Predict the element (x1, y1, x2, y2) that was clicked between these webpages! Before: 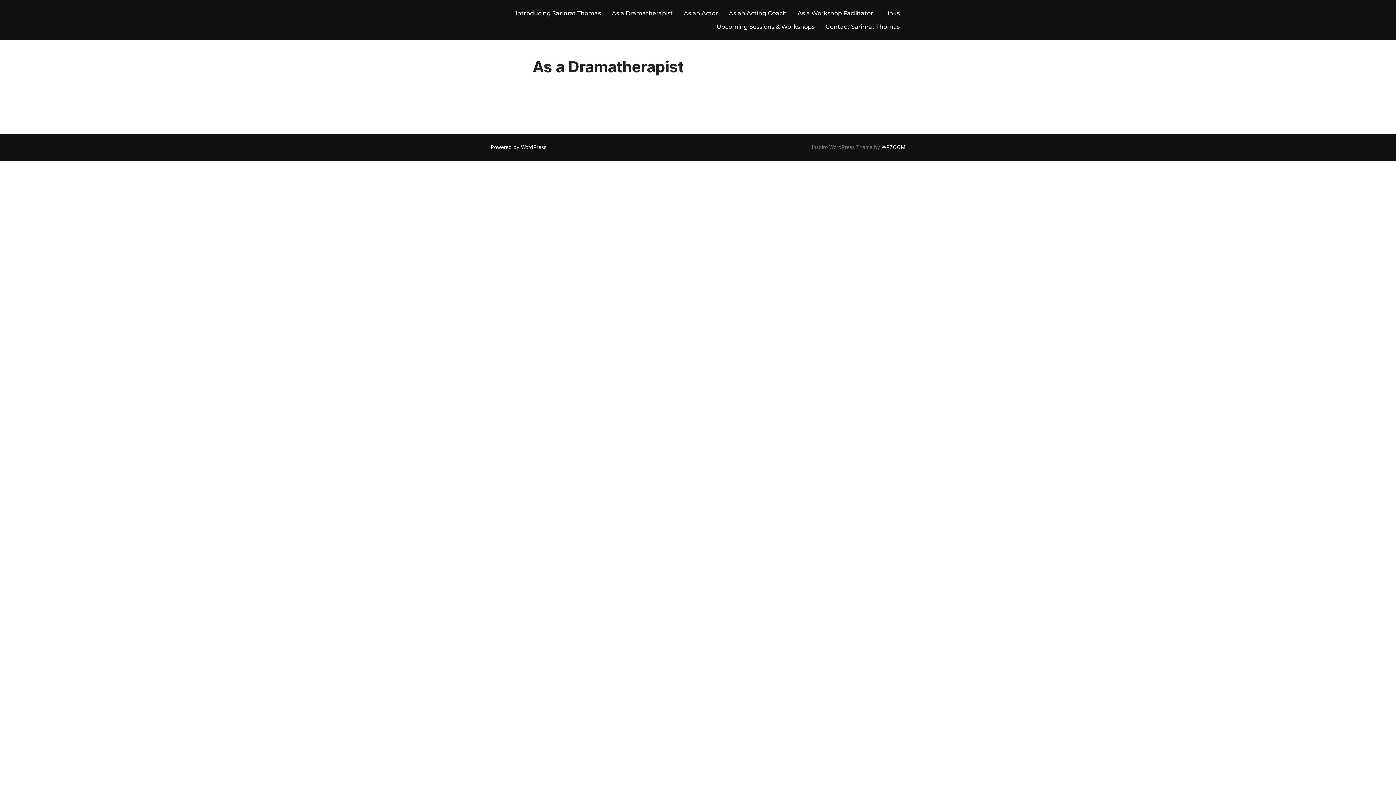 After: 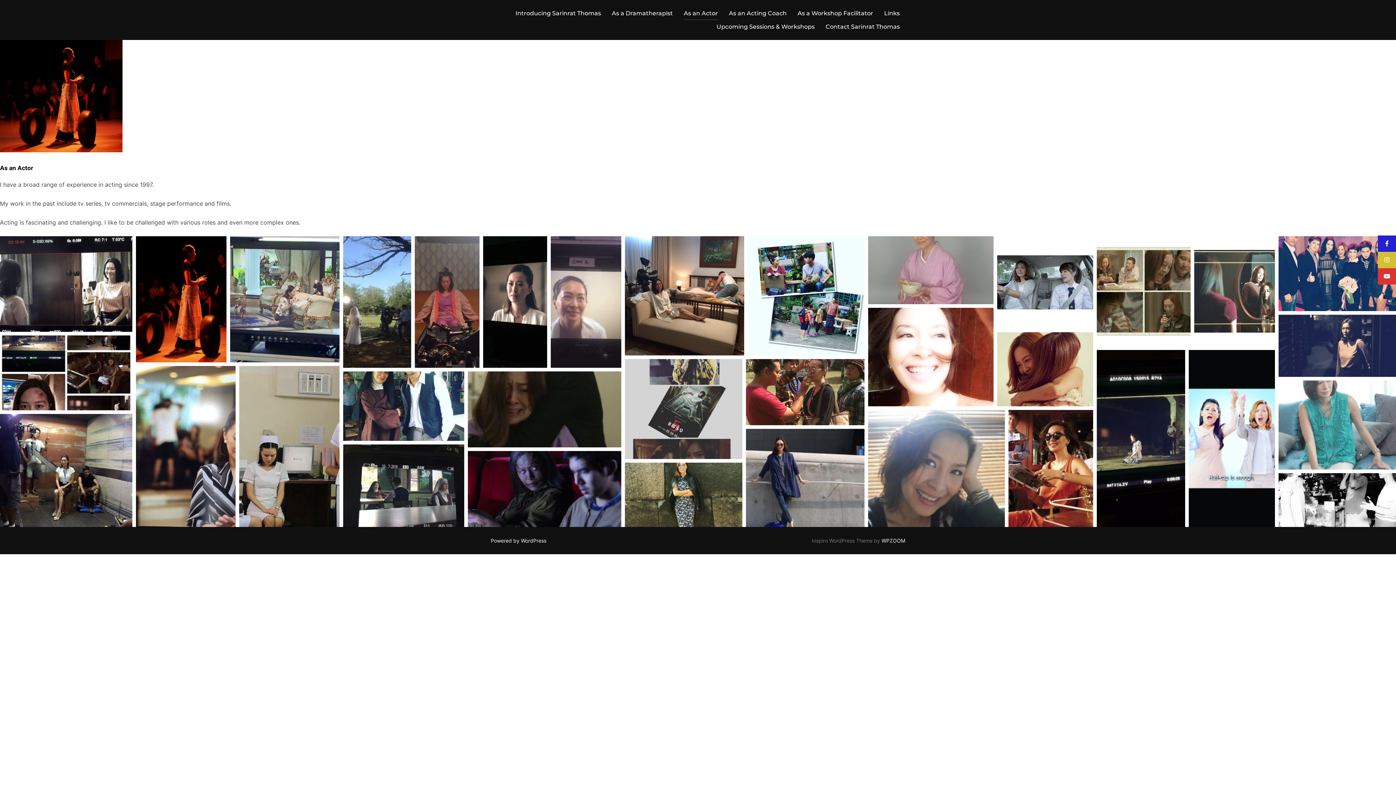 Action: label: As an Actor bbox: (684, 6, 718, 20)